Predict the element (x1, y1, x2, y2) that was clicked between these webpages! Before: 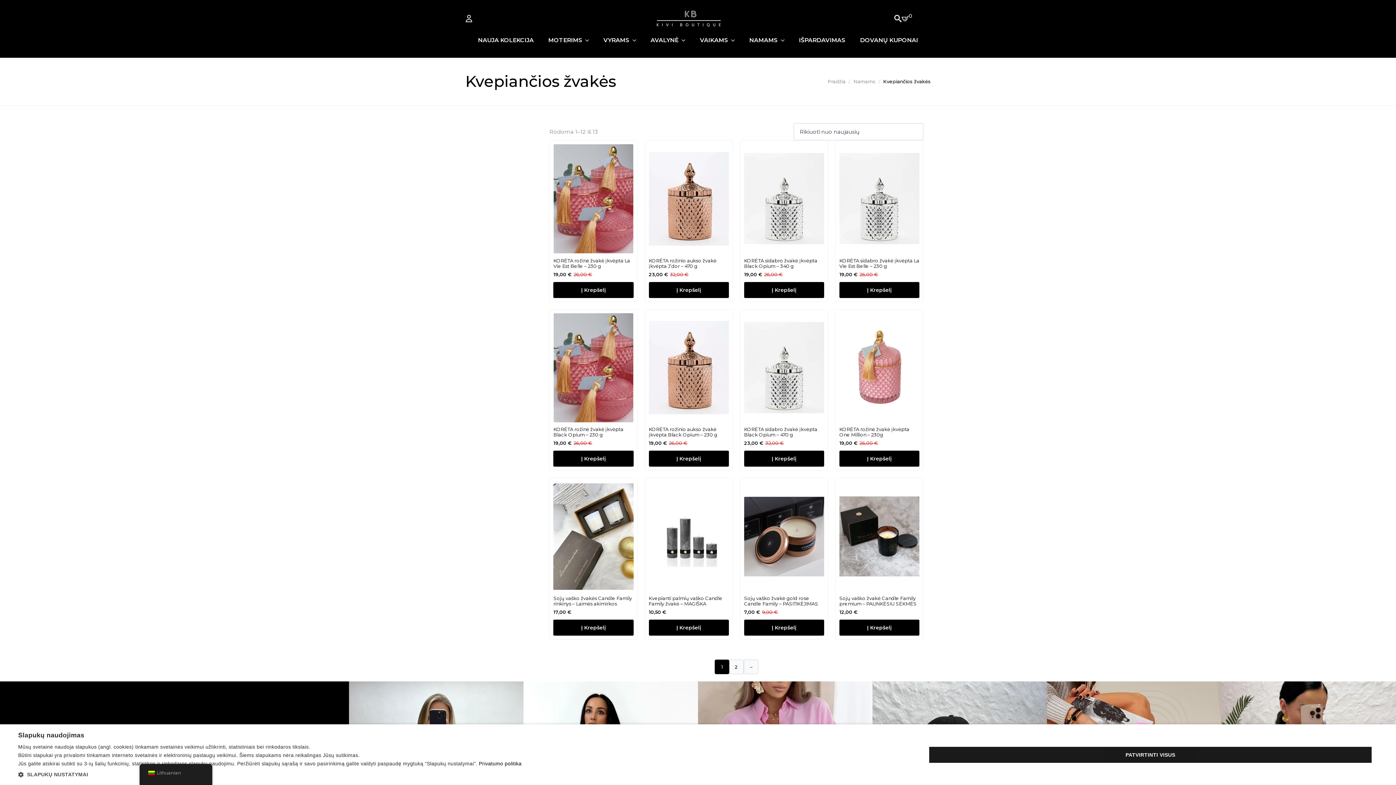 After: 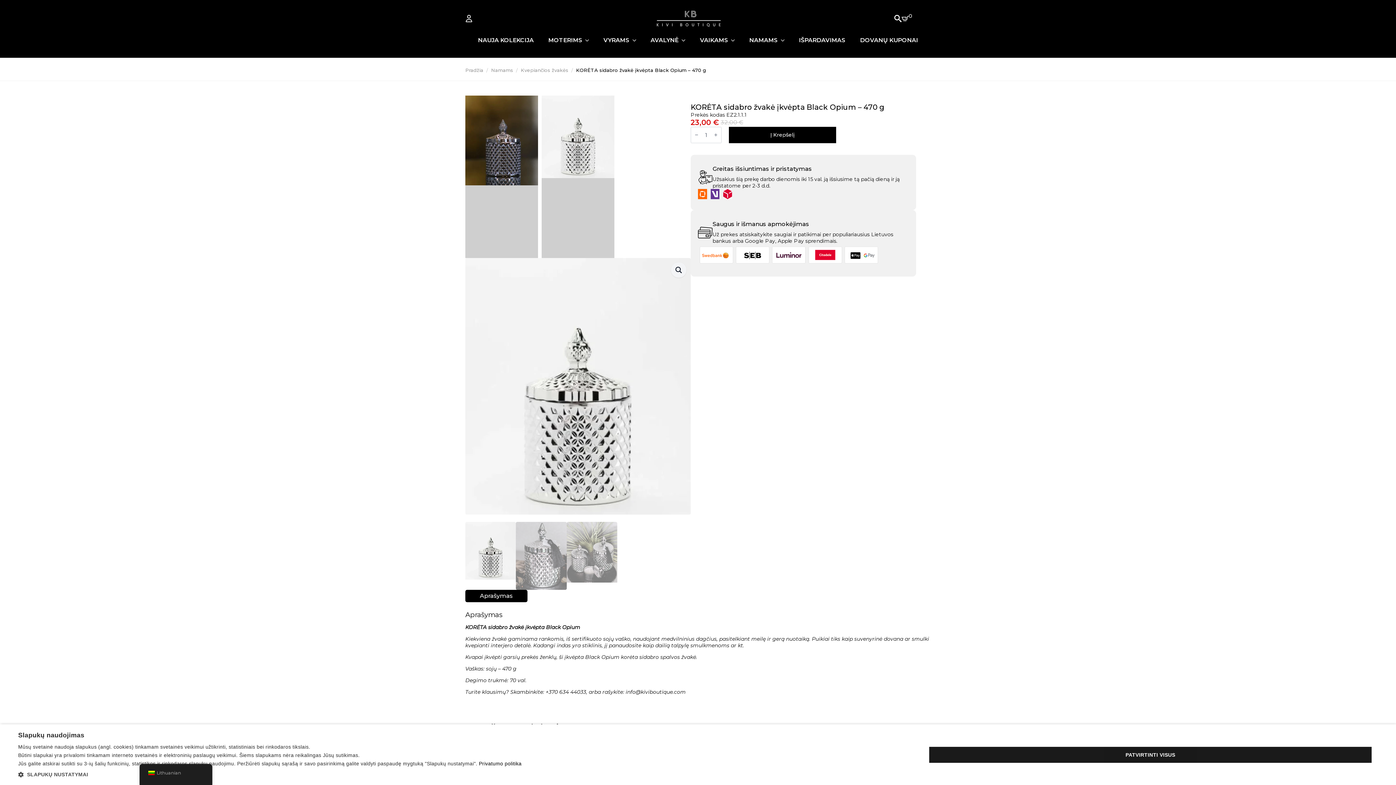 Action: label: KORĖTA sidabro žvakė įkvėpta Black Opium – 470 g
32,00 €
Pradinė kaina buvo: 32,00 €.
23,00 €
Dabartinė kaina yra: 23,00 €. bbox: (744, 313, 824, 451)